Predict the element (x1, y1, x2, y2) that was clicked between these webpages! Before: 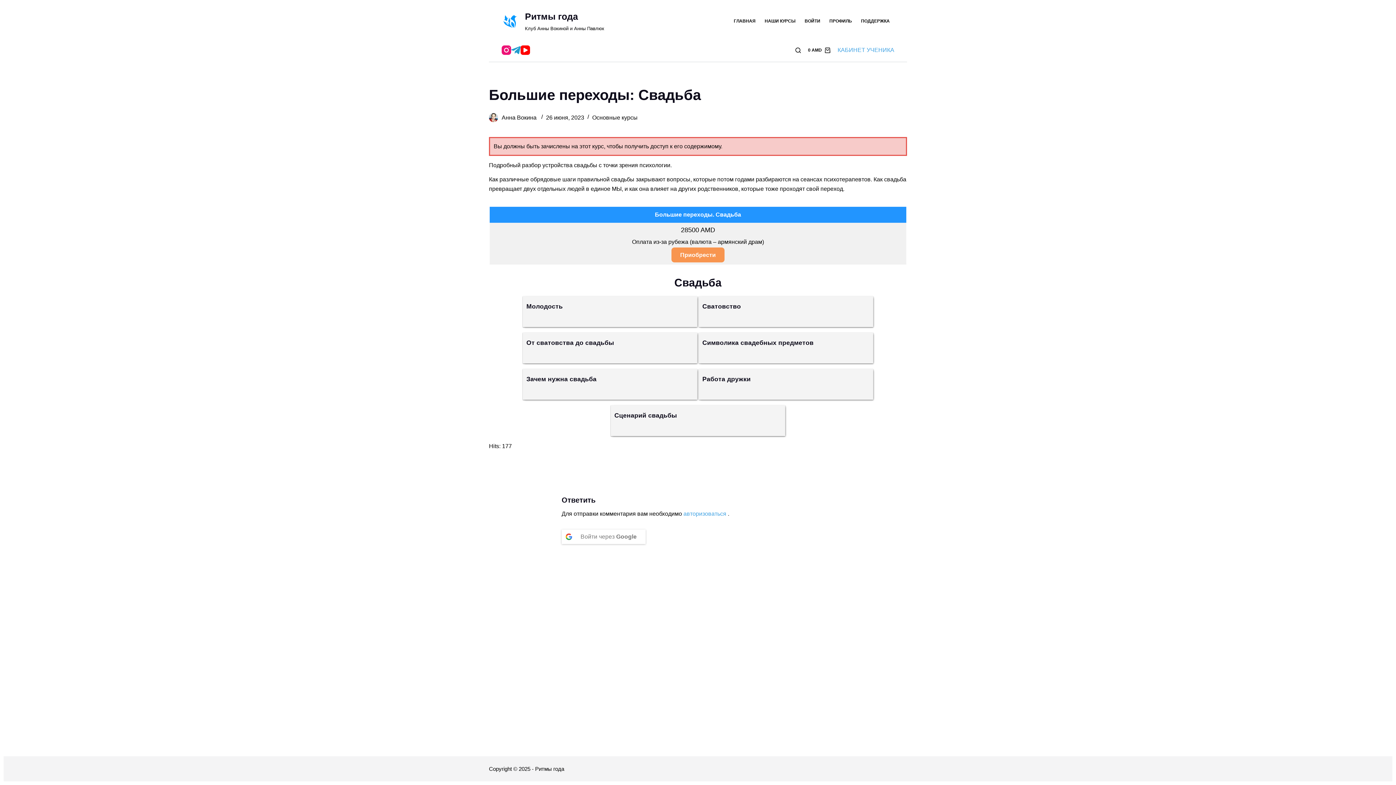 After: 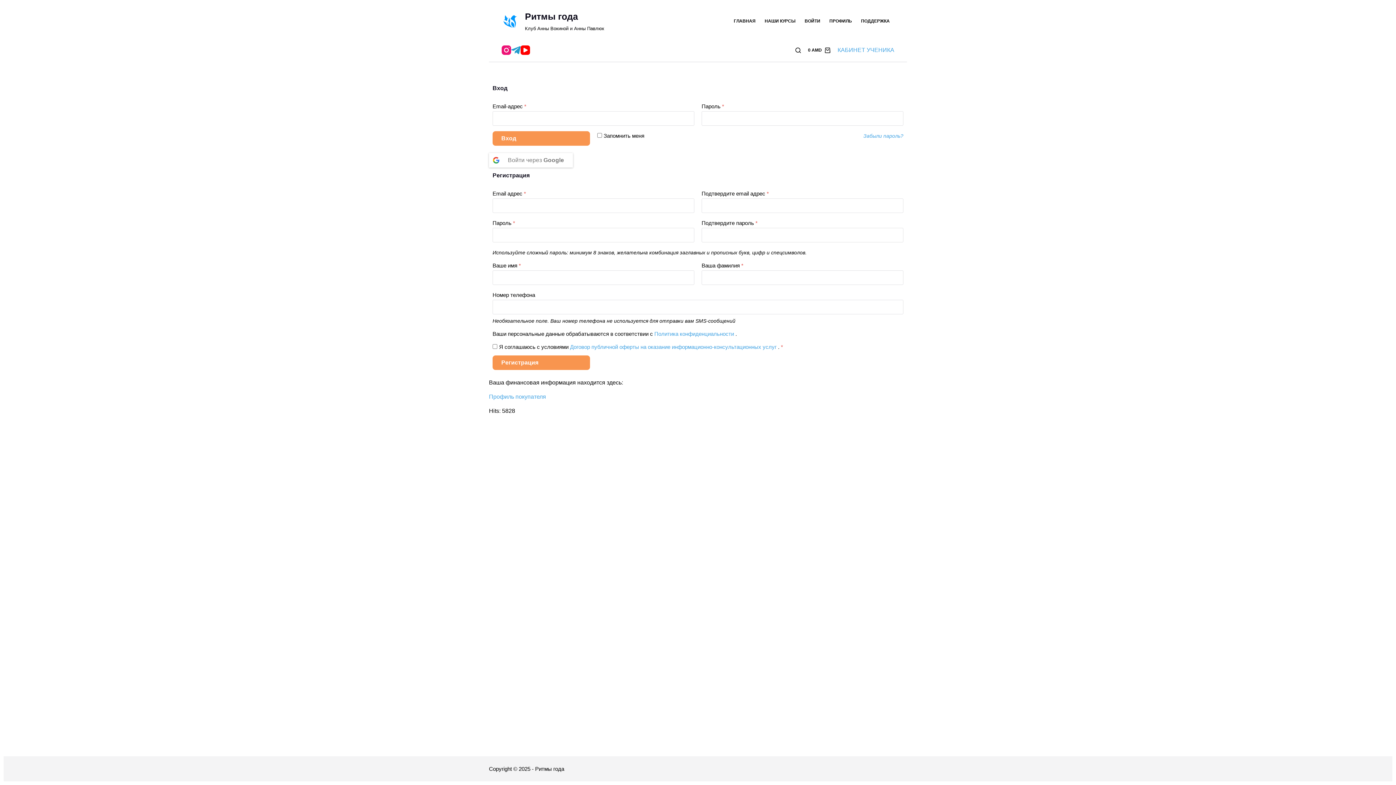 Action: bbox: (837, 45, 894, 54) label: КАБИНЕТ УЧЕНИКА